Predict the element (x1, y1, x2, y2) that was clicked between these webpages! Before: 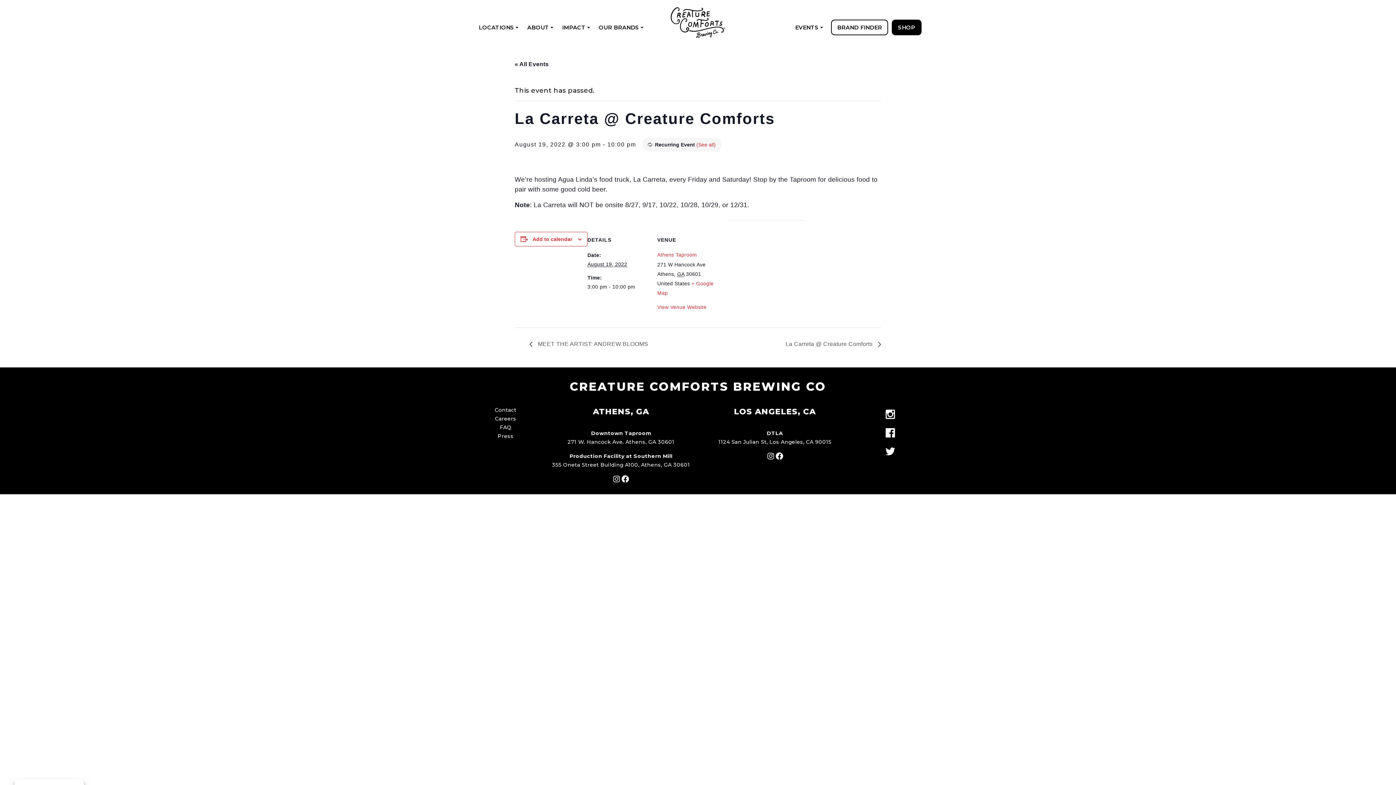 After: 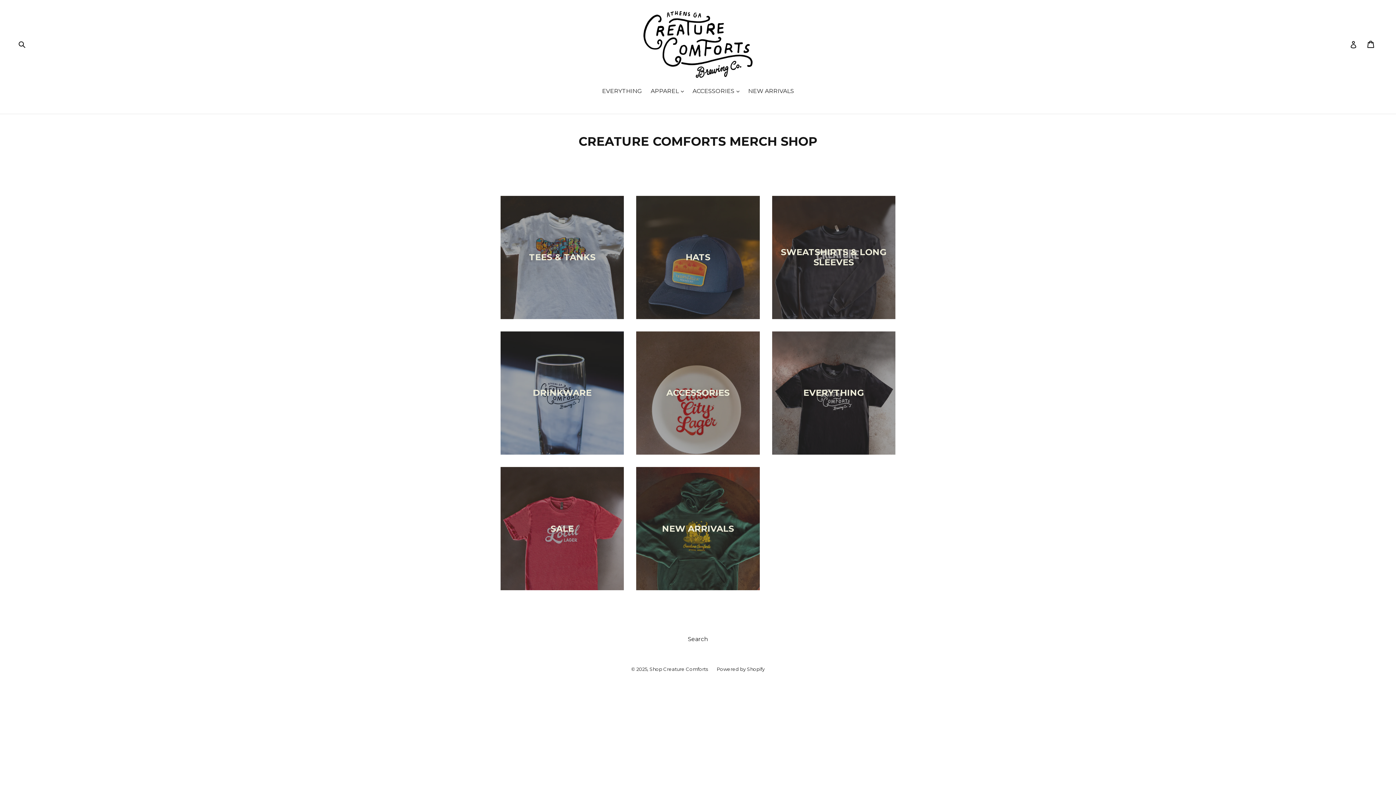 Action: label: SHOP bbox: (892, 19, 921, 35)